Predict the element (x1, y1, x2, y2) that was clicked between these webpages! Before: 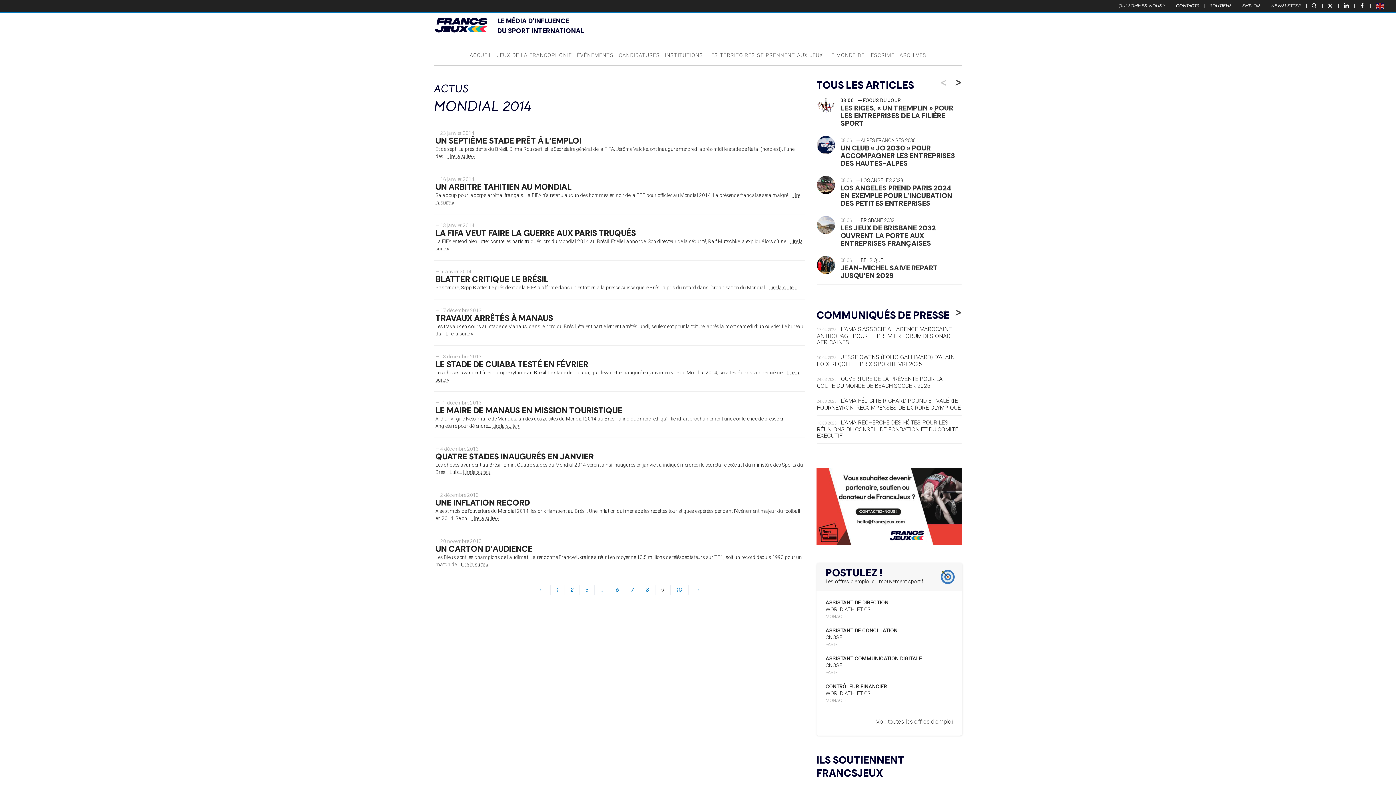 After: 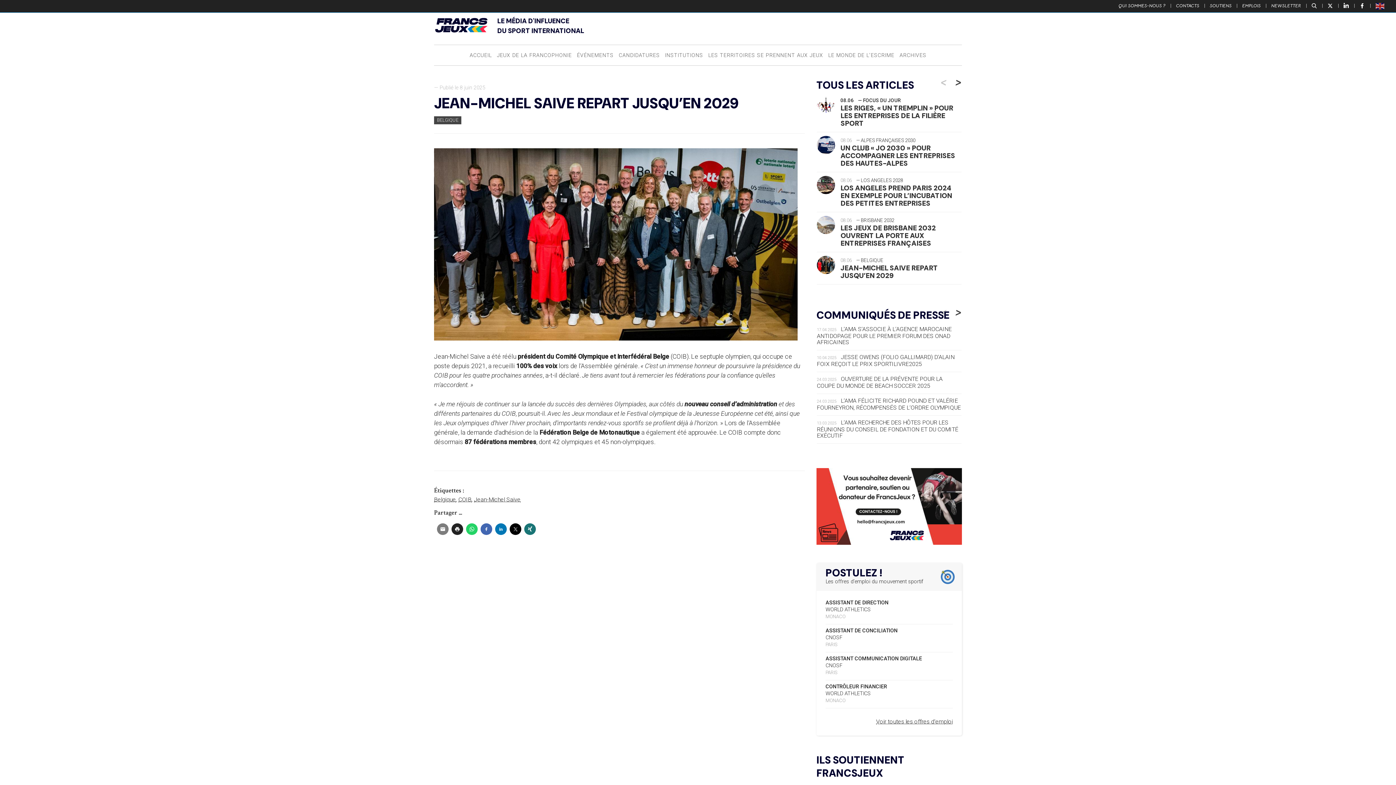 Action: label: JEAN-MICHEL SAIVE REPART JUSQU’EN 2029 bbox: (840, 263, 938, 280)